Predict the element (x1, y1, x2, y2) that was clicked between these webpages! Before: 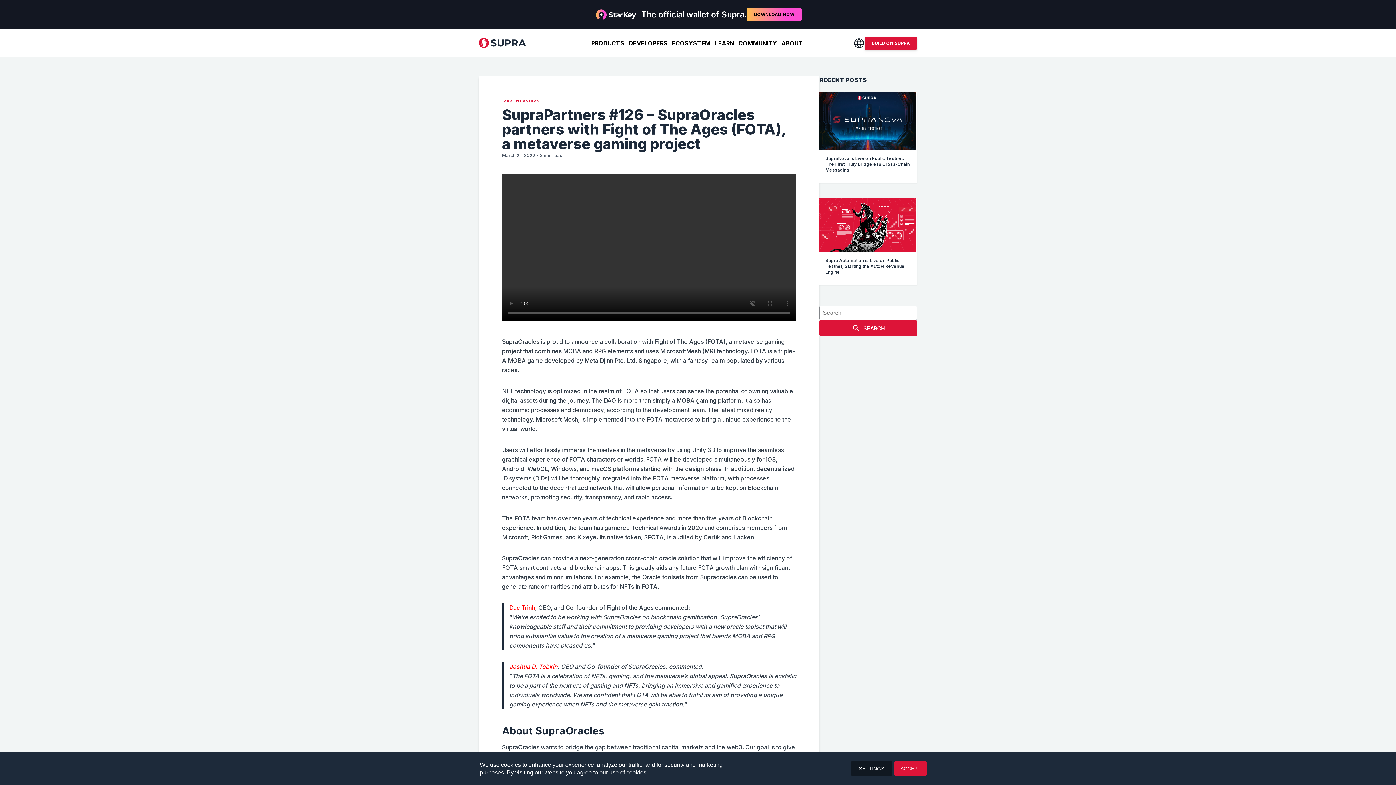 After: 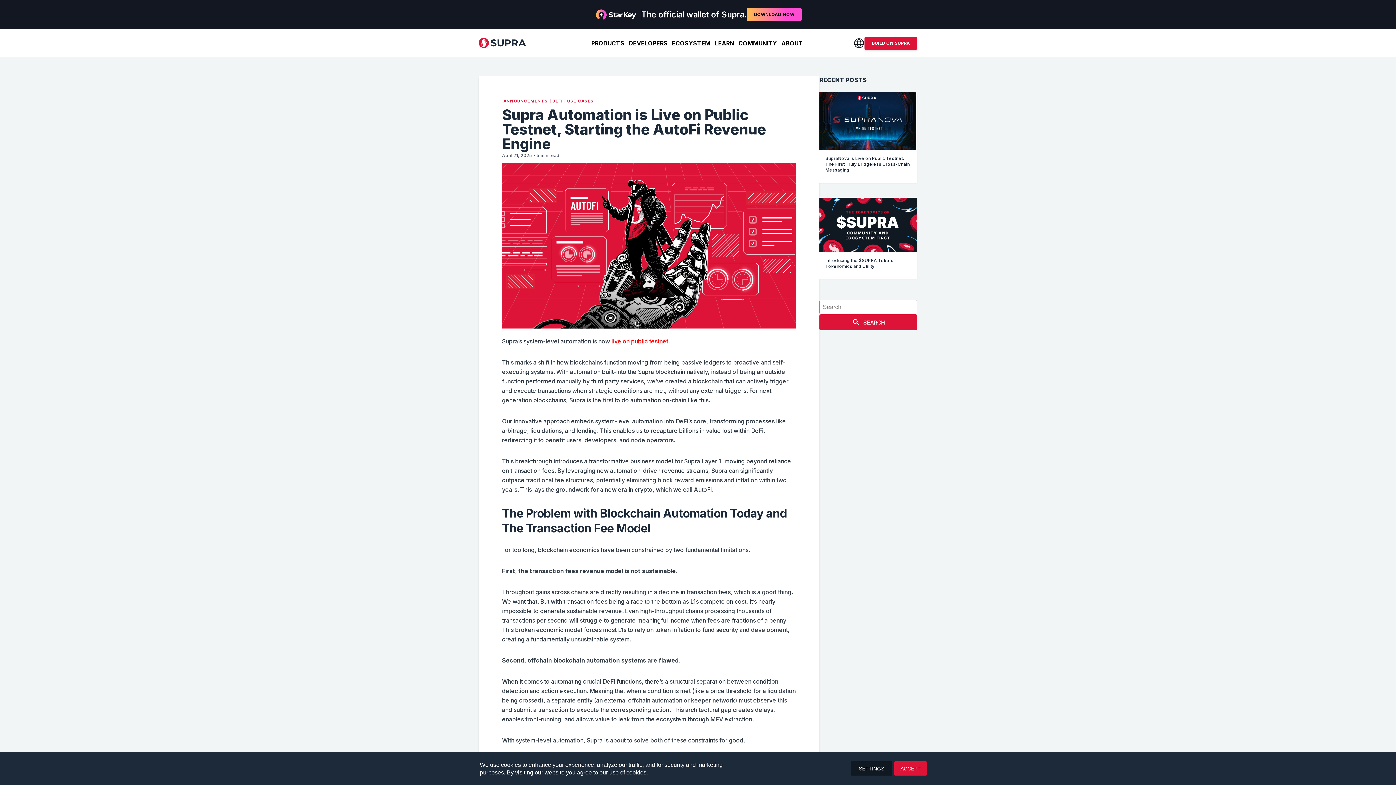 Action: bbox: (819, 197, 917, 252)